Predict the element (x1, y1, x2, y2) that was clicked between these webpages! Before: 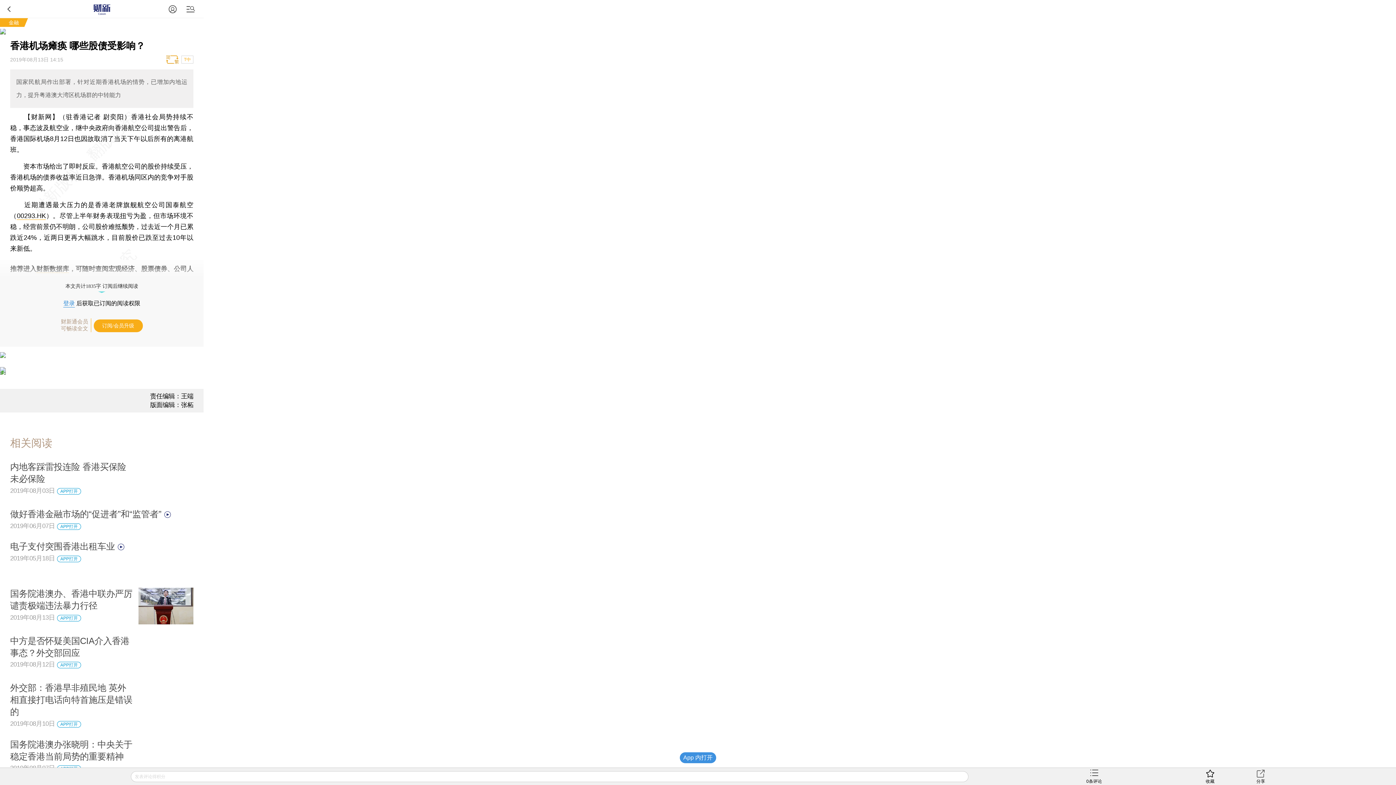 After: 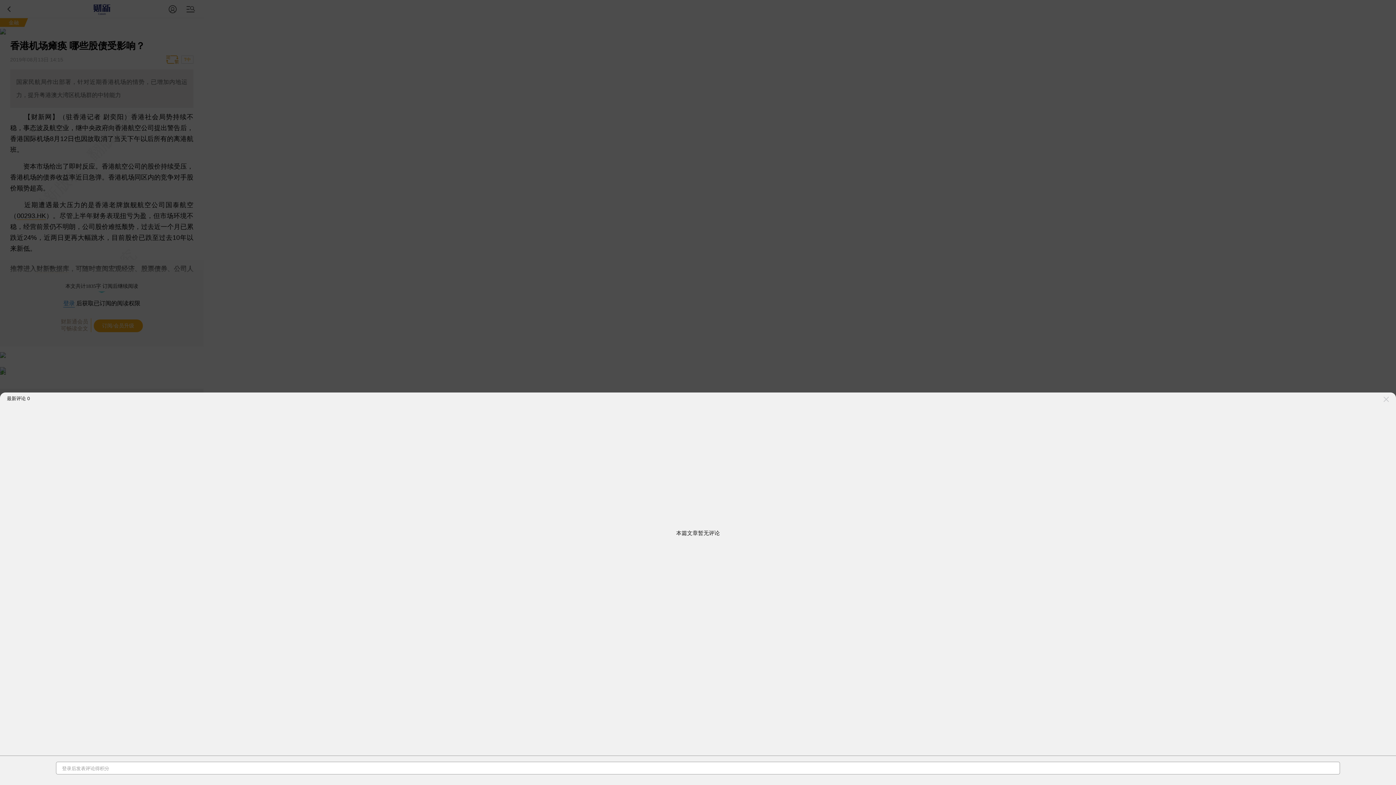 Action: bbox: (996, 770, 1192, 783) label:  
0条评论